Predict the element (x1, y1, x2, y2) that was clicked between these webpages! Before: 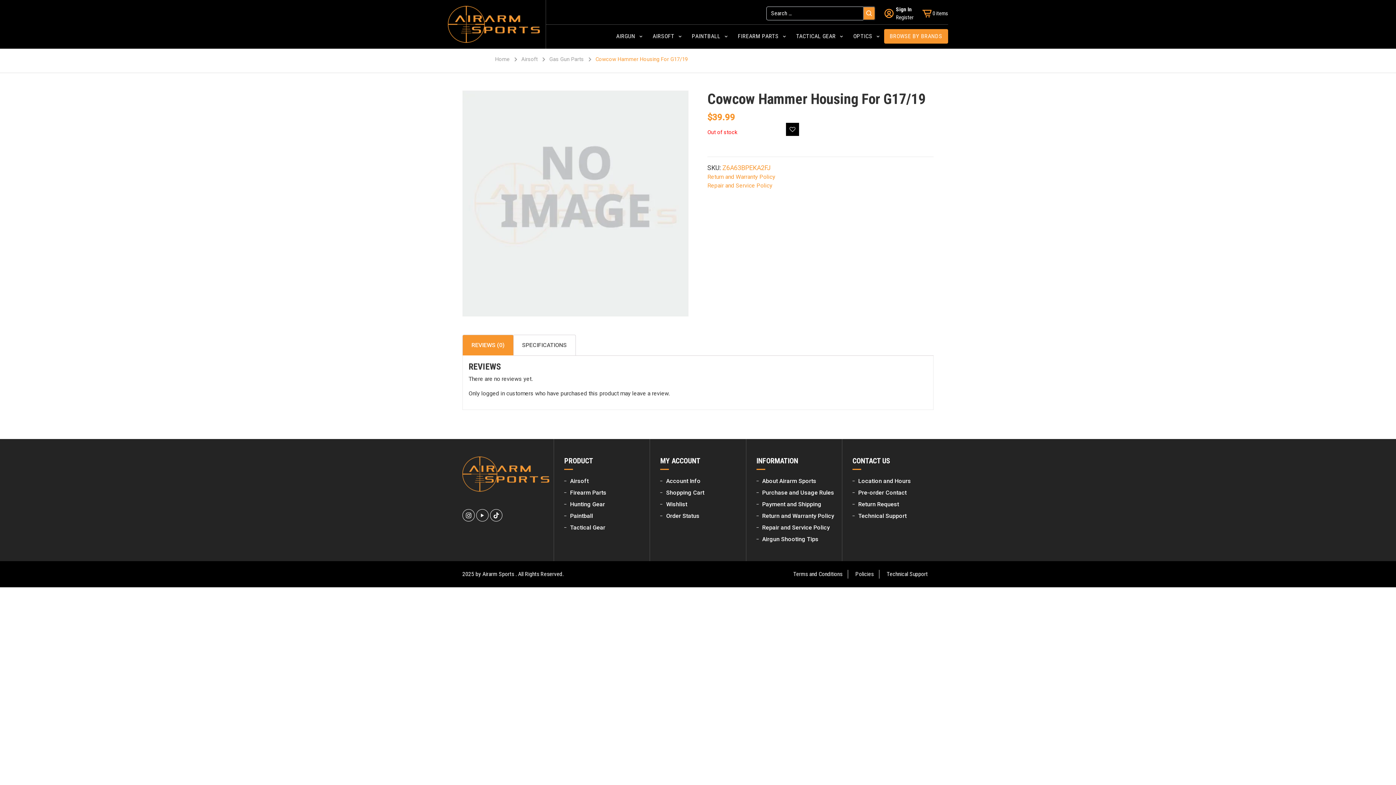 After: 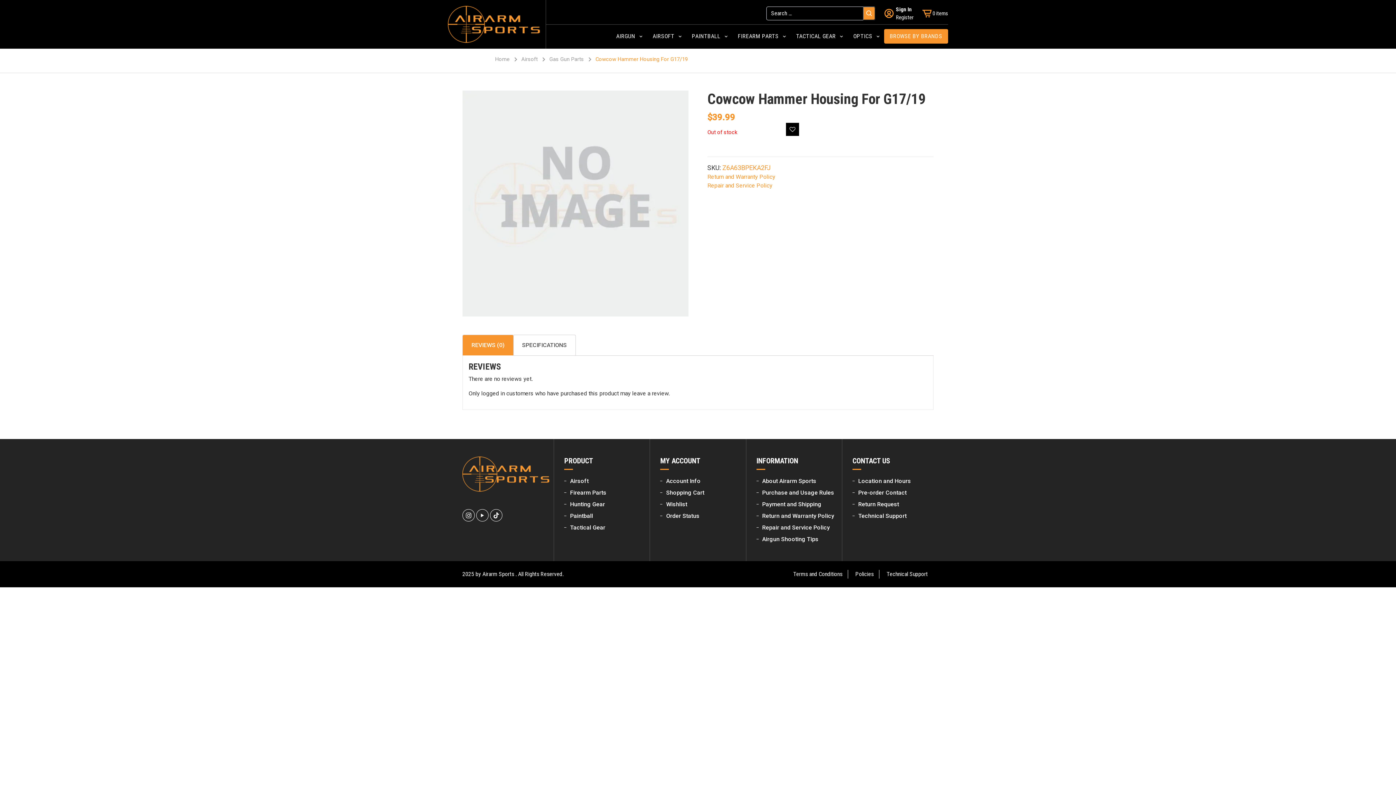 Action: label: Repair and Service Policy bbox: (707, 181, 933, 190)